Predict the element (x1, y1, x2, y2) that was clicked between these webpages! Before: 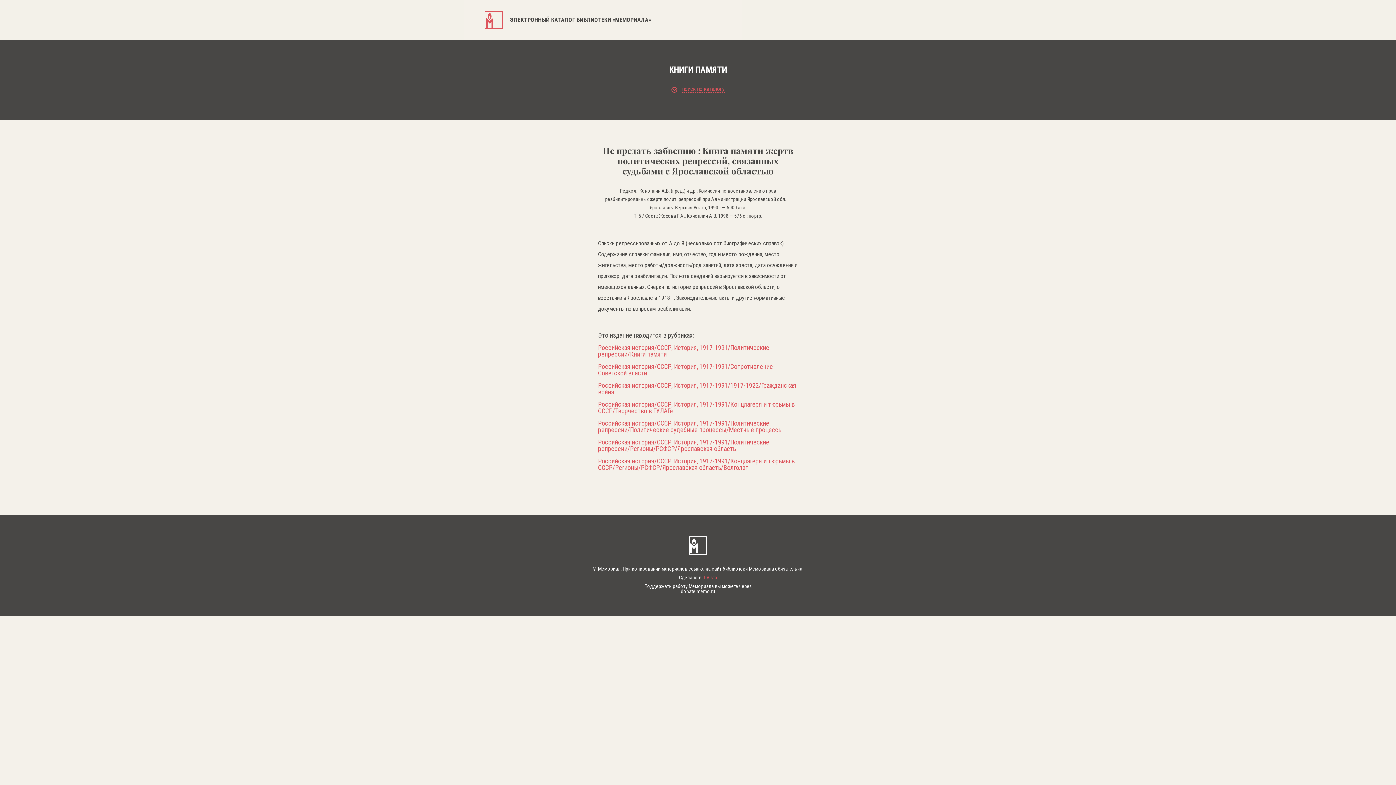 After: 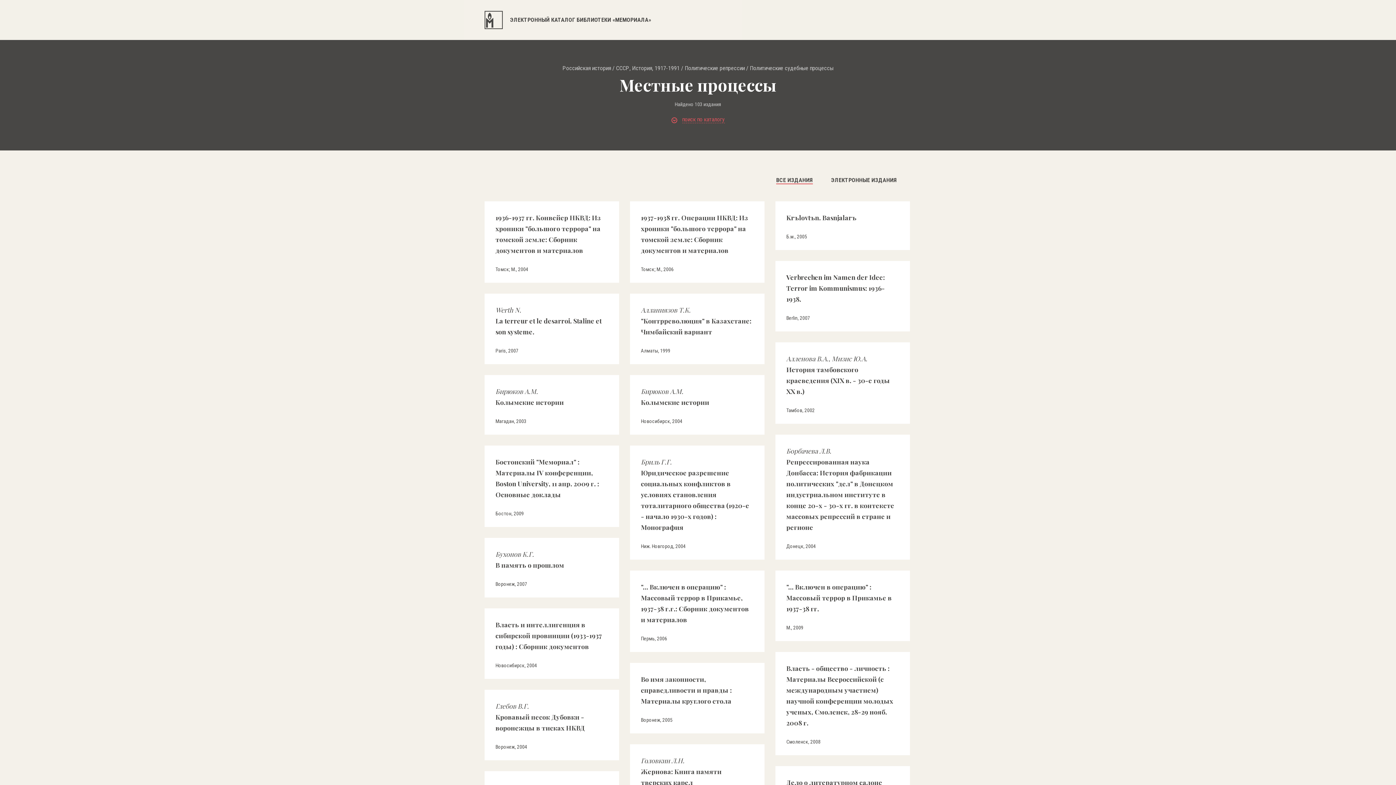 Action: bbox: (598, 420, 798, 433) label: Российская история/СССР, История, 1917-1991/Политические репрессии/Политические судебные процессы/Местные процессы